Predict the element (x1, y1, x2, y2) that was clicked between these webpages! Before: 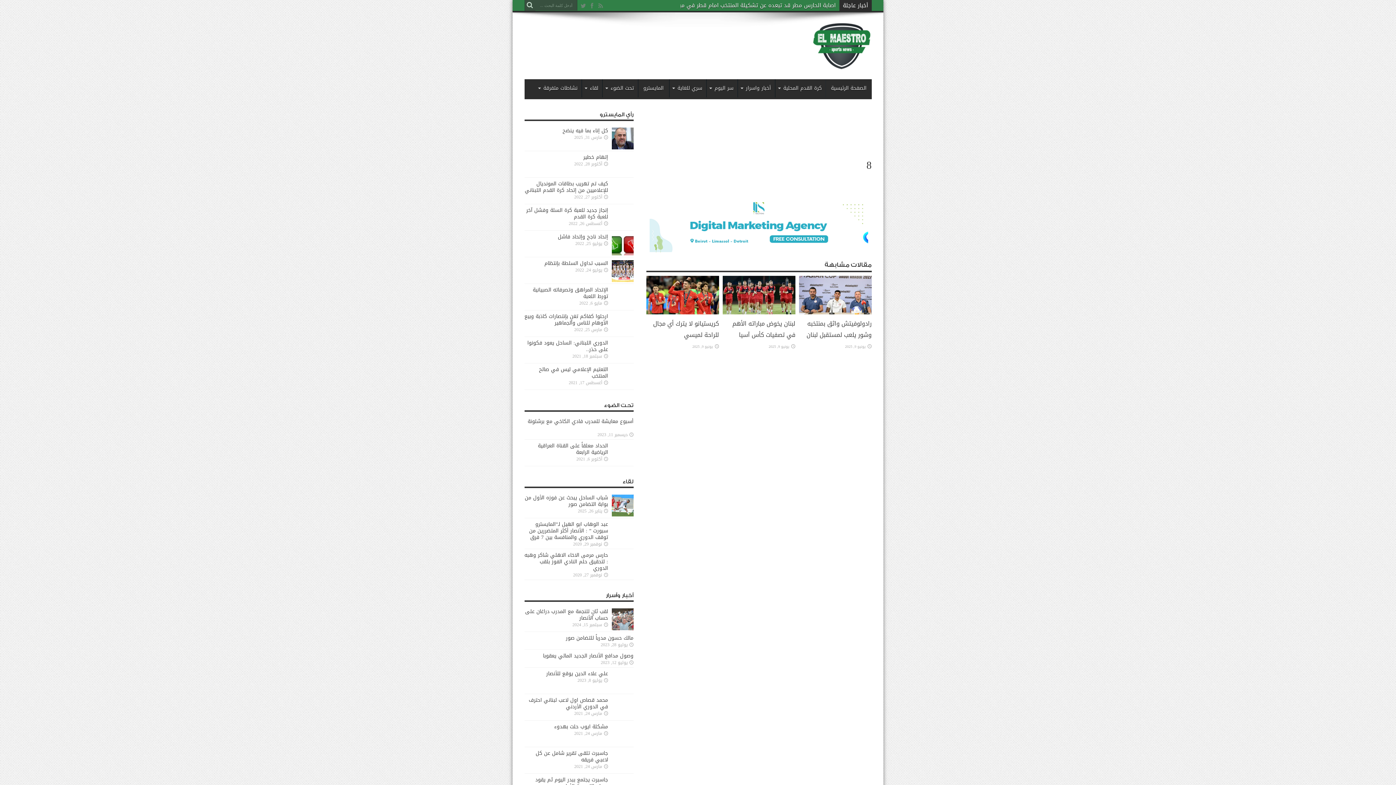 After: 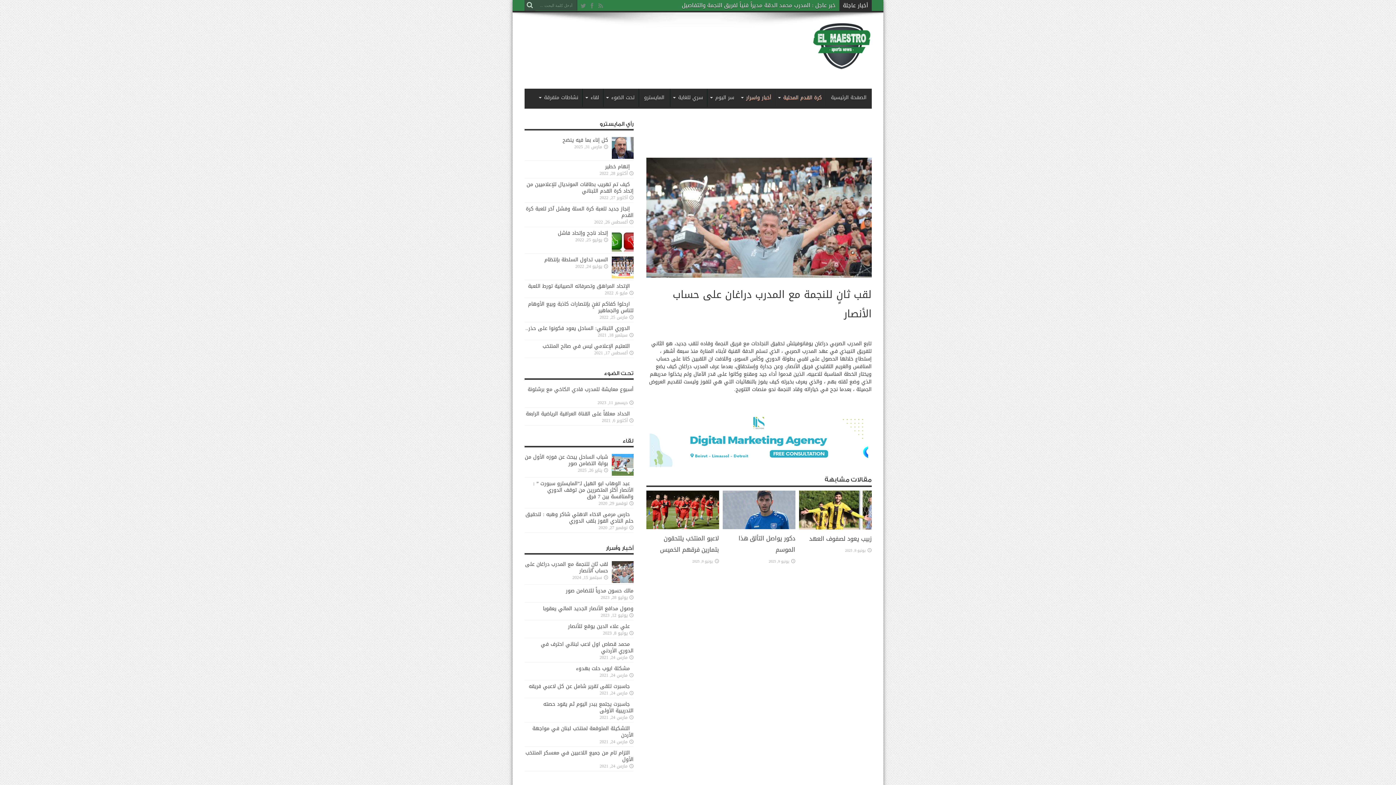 Action: label: لقب ثانٍ للنجمة مع المدرب دراغان على حساب الأنصار bbox: (525, 606, 608, 623)